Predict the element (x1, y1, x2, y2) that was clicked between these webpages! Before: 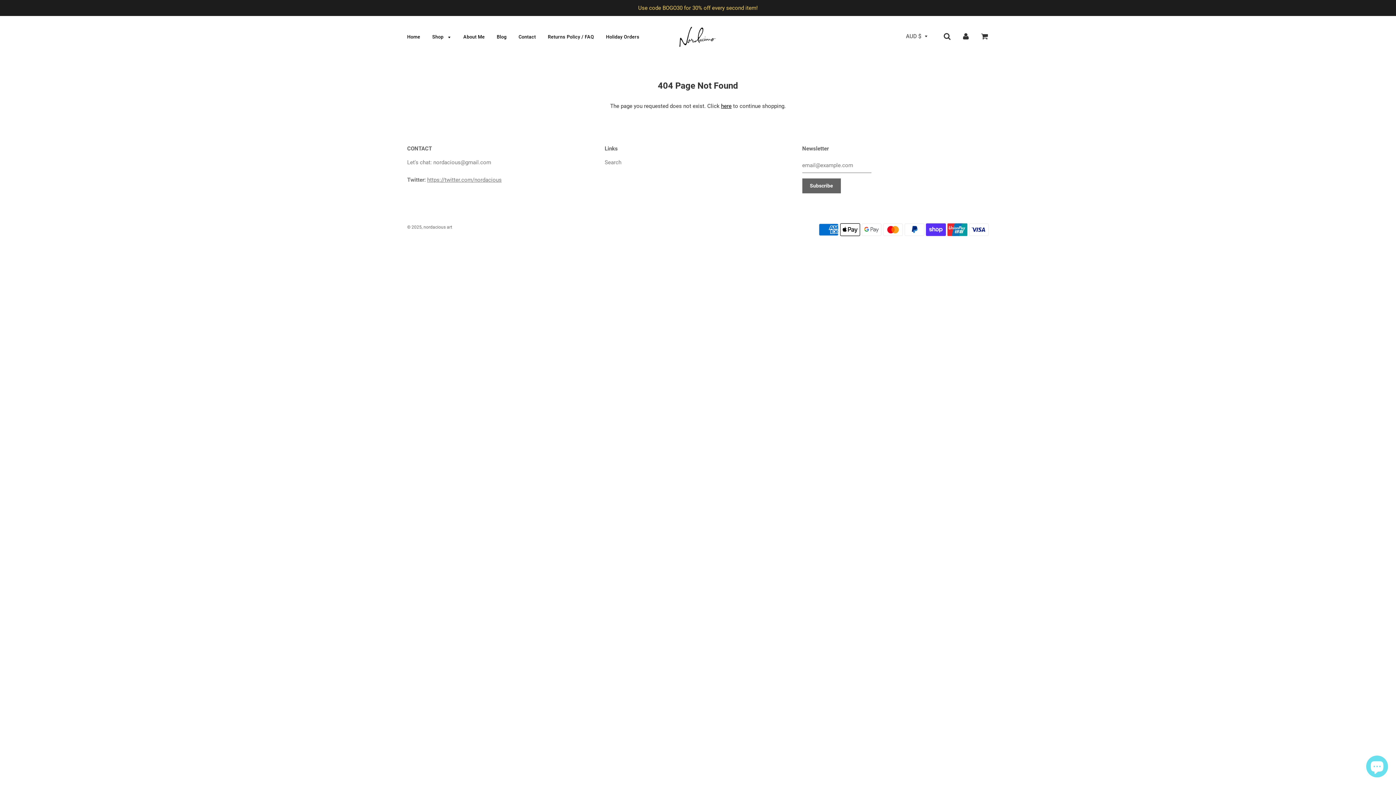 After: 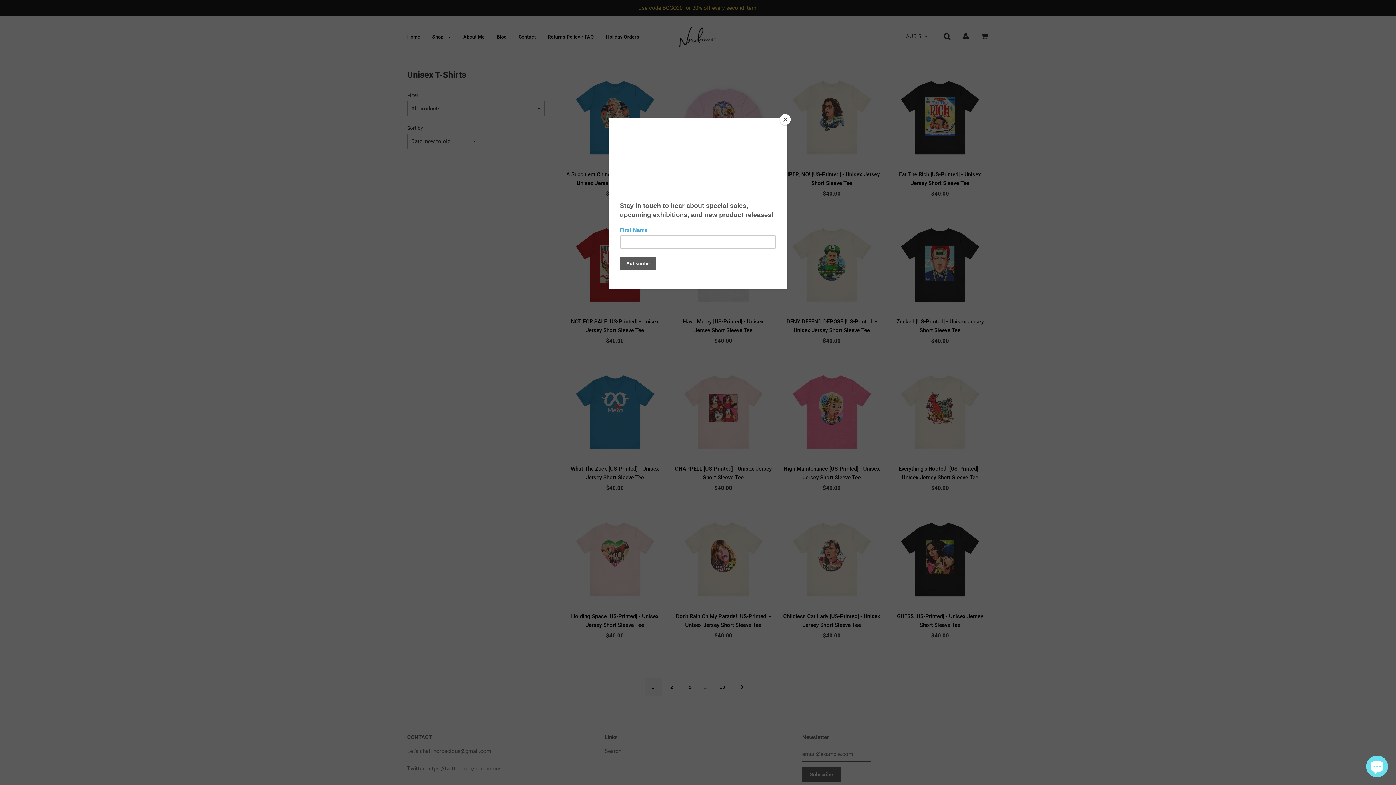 Action: bbox: (0, 3, 1396, 12) label: Use code BOGO30 for 30% off every second item!